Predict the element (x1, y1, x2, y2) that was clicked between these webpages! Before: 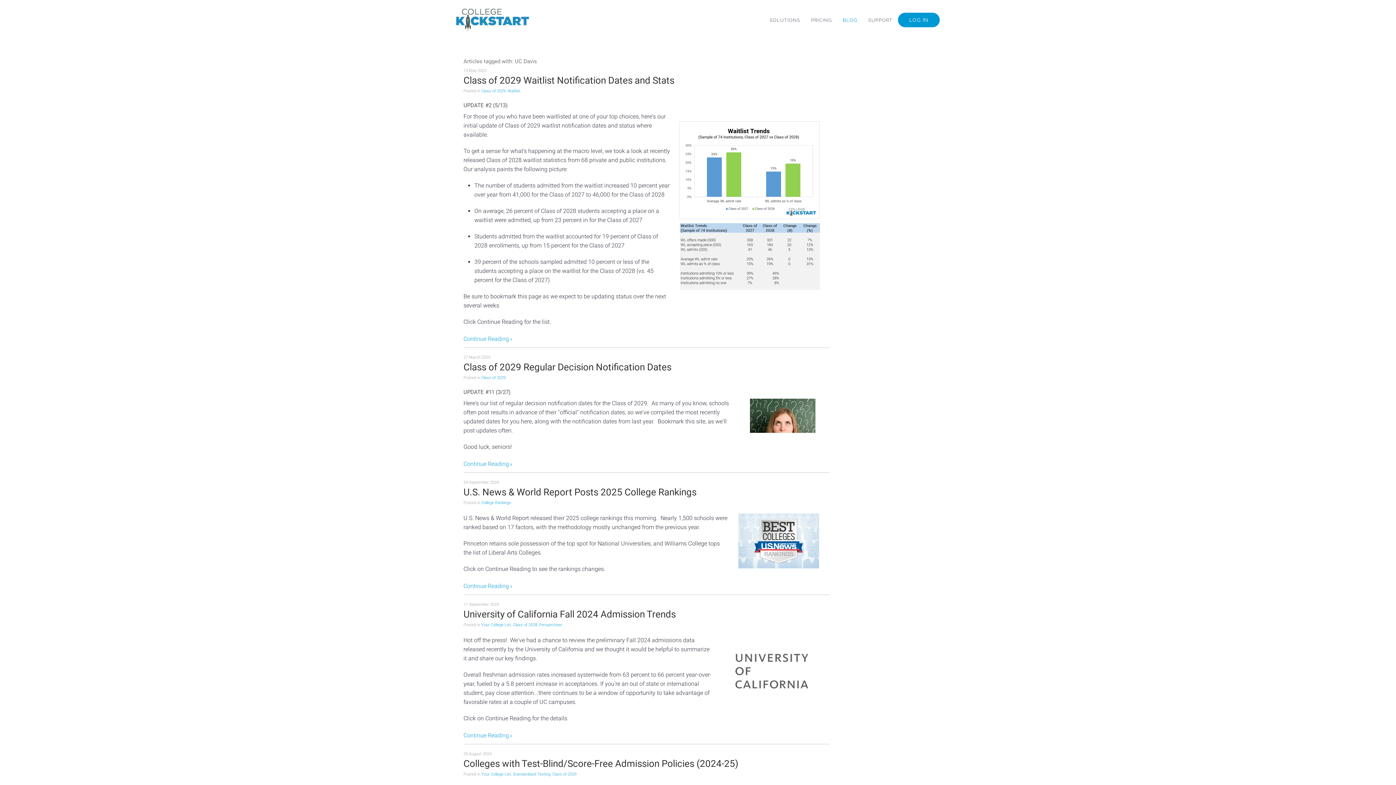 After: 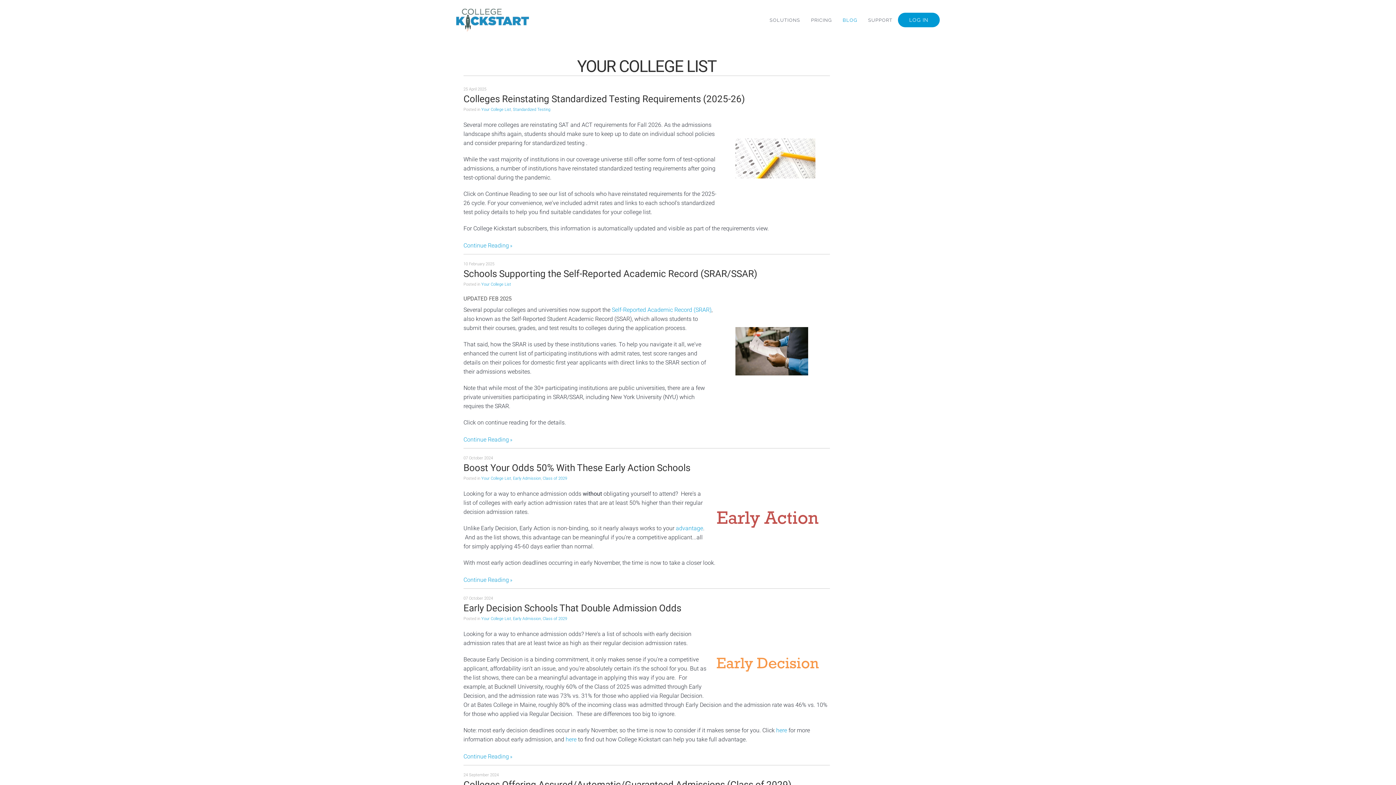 Action: bbox: (481, 622, 511, 627) label: Your College List